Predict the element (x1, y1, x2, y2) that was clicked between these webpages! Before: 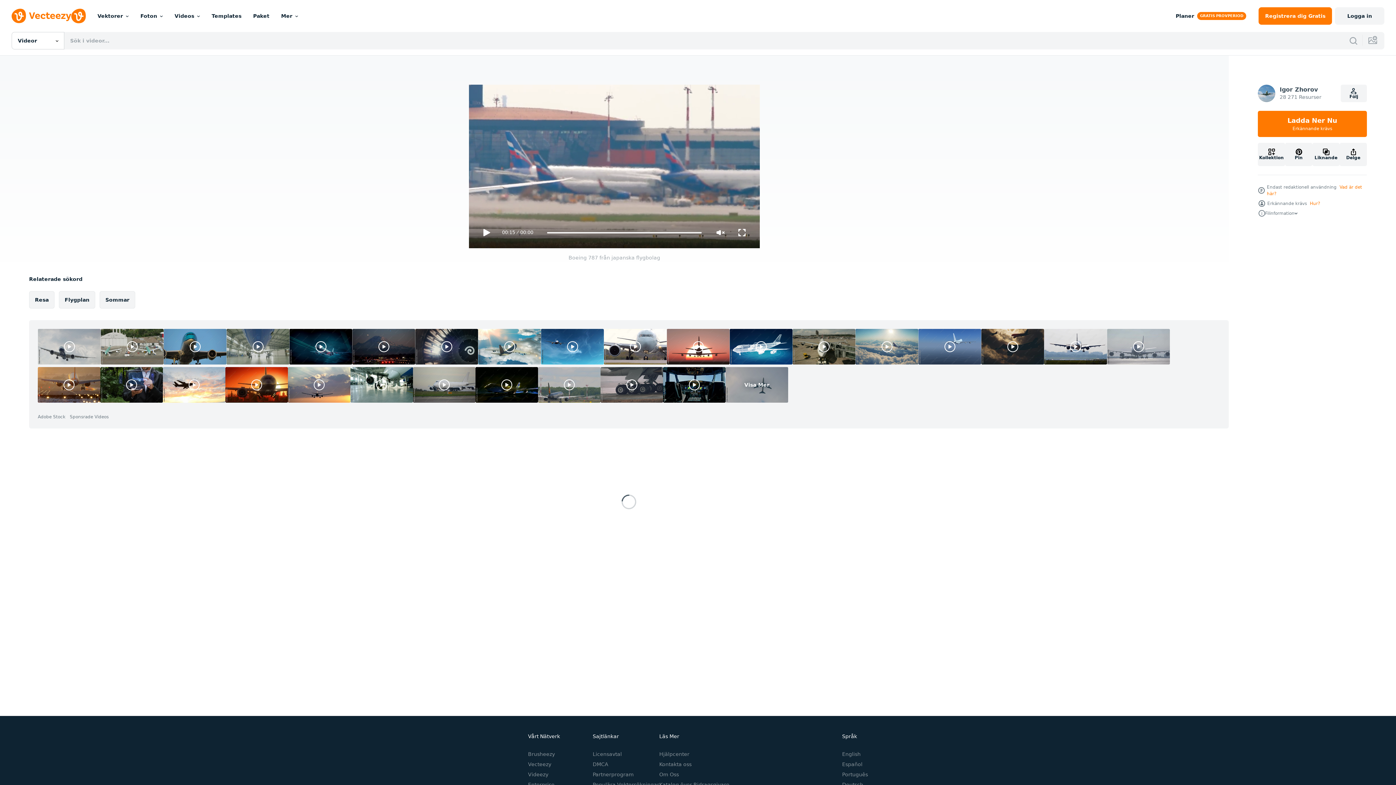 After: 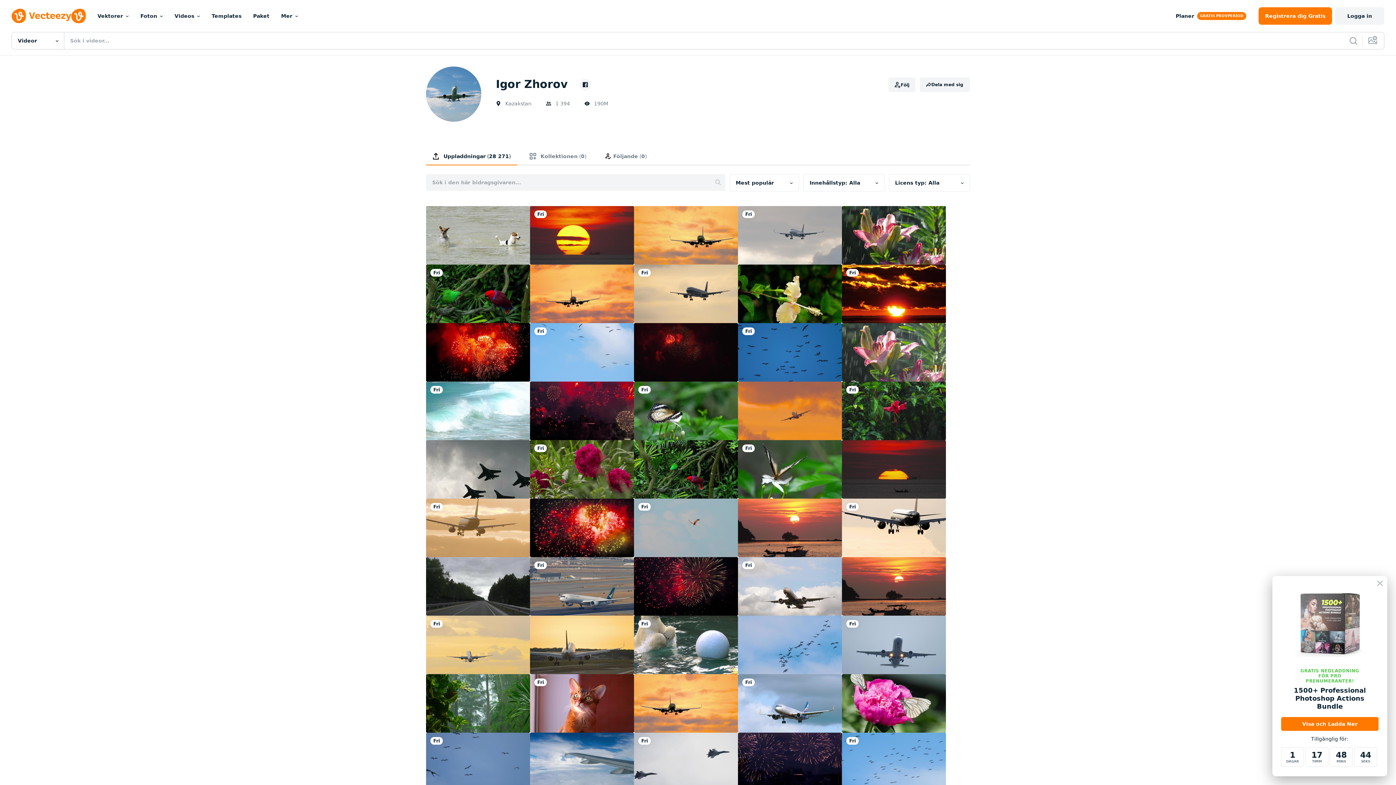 Action: bbox: (1258, 84, 1321, 102) label: Igor Zhorov
28 271 Resurser